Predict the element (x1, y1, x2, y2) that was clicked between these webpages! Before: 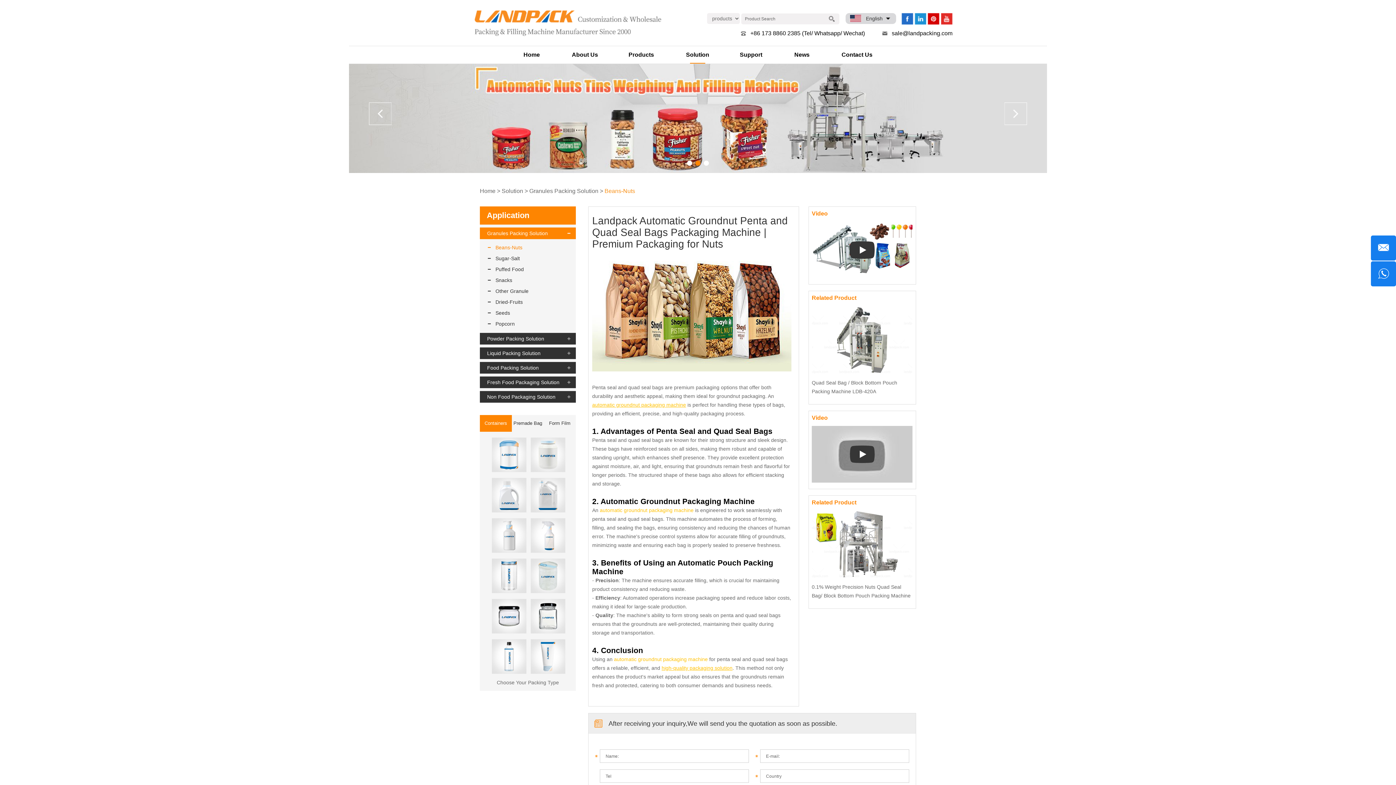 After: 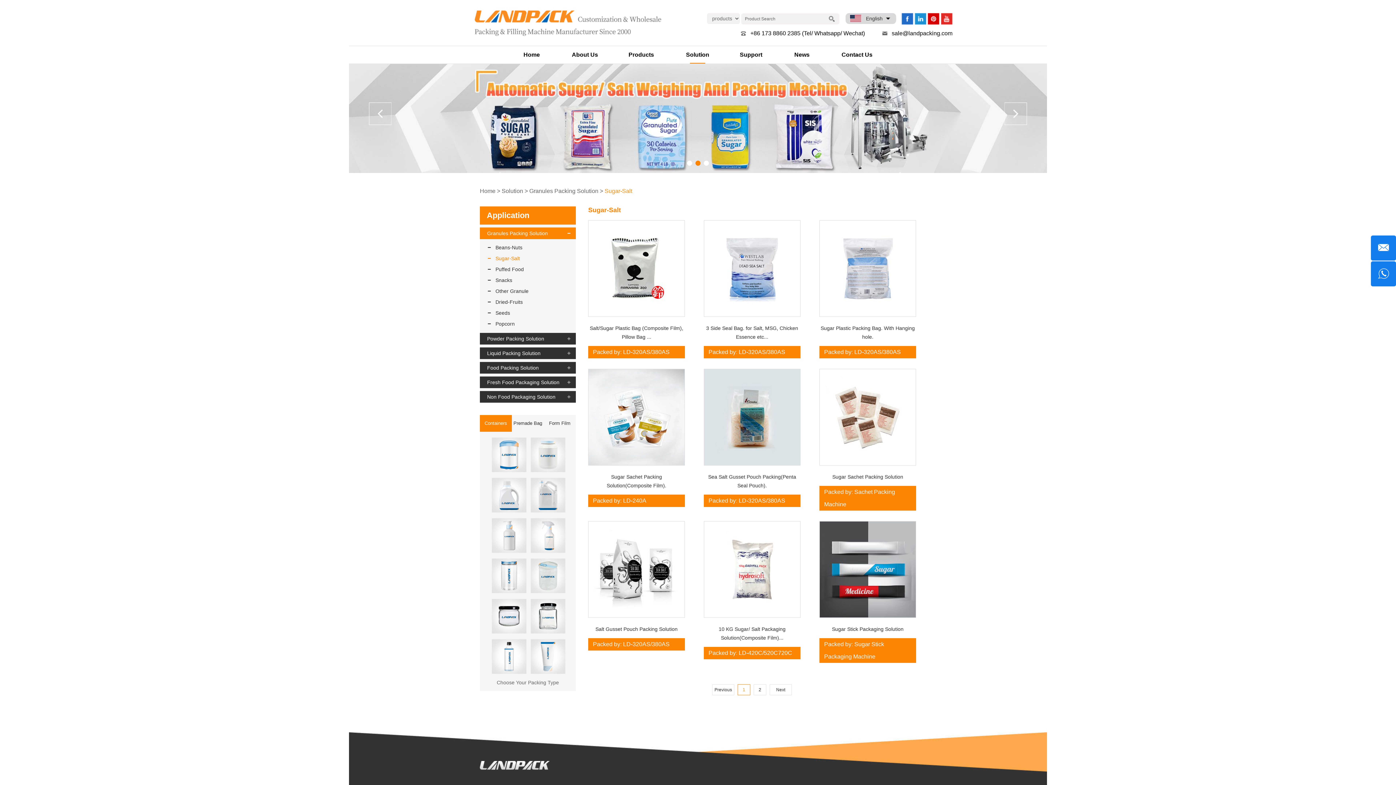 Action: label: Sugar-Salt bbox: (488, 253, 576, 263)